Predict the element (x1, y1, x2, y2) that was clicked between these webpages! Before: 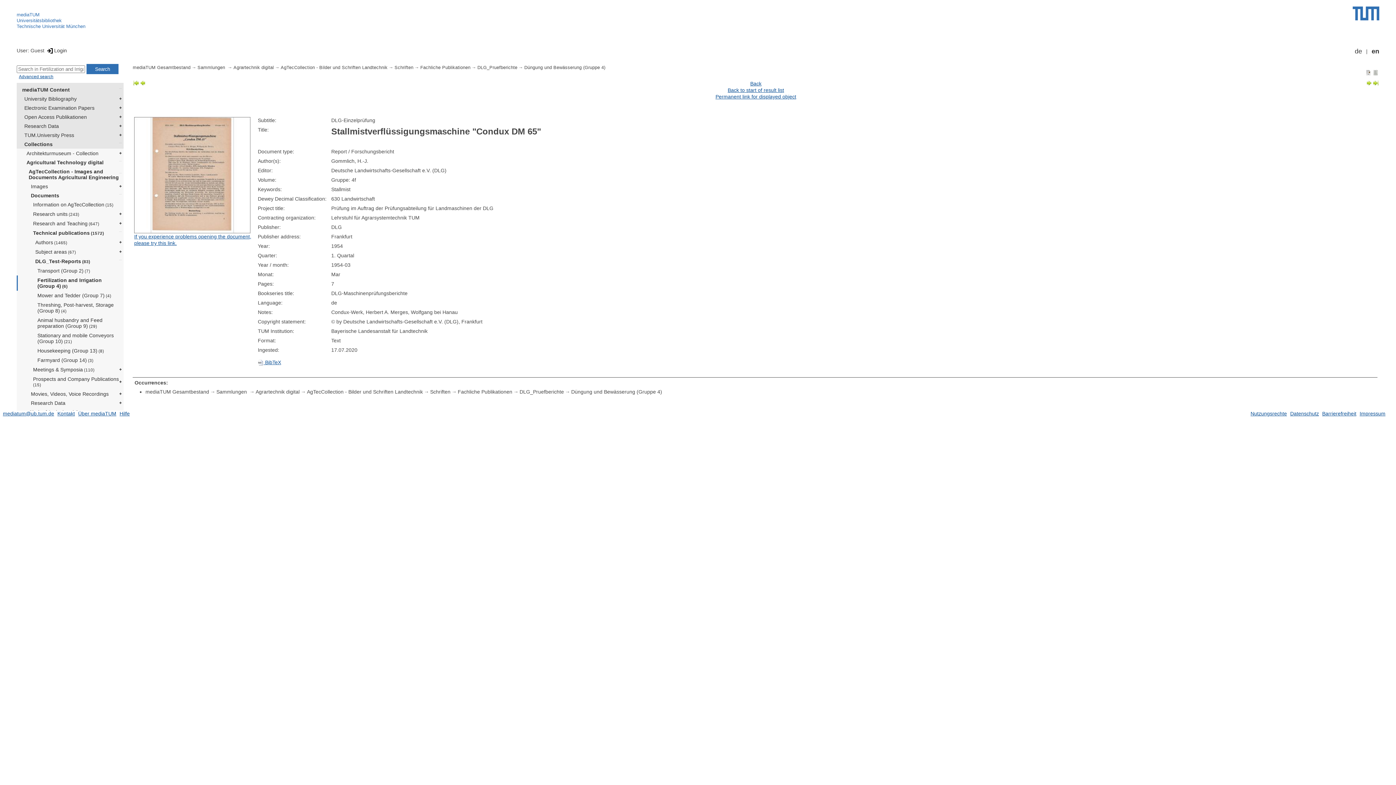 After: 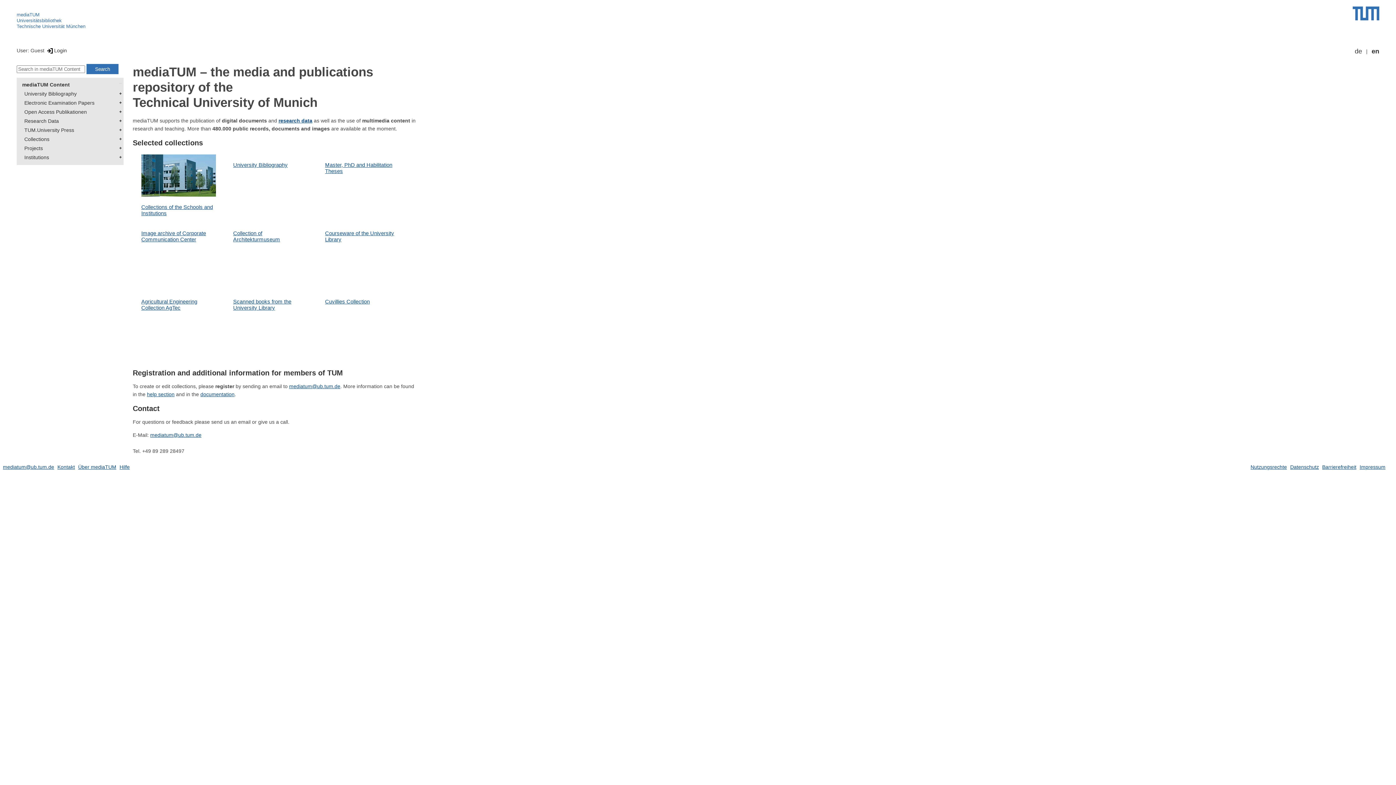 Action: label: mediaTUM Gesamtbestand bbox: (145, 389, 216, 394)